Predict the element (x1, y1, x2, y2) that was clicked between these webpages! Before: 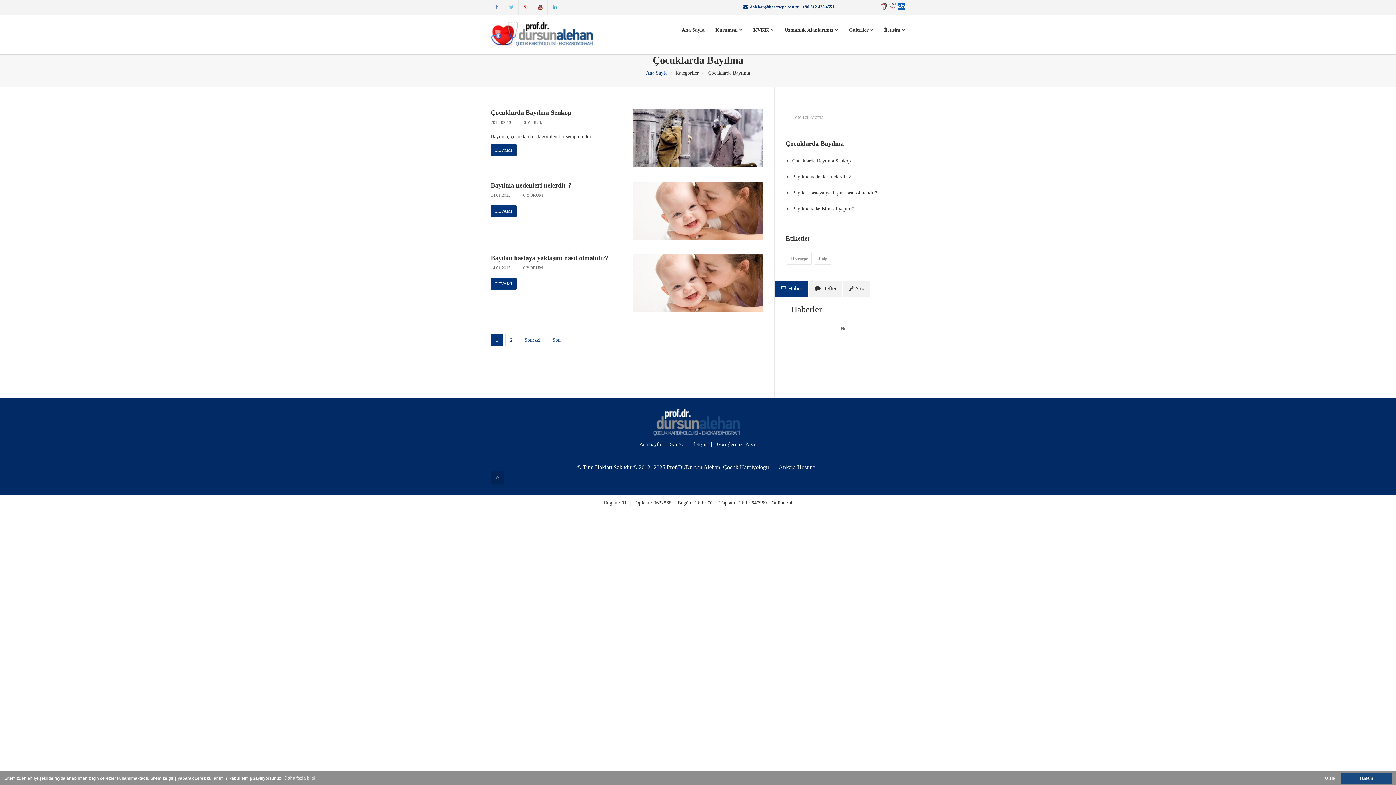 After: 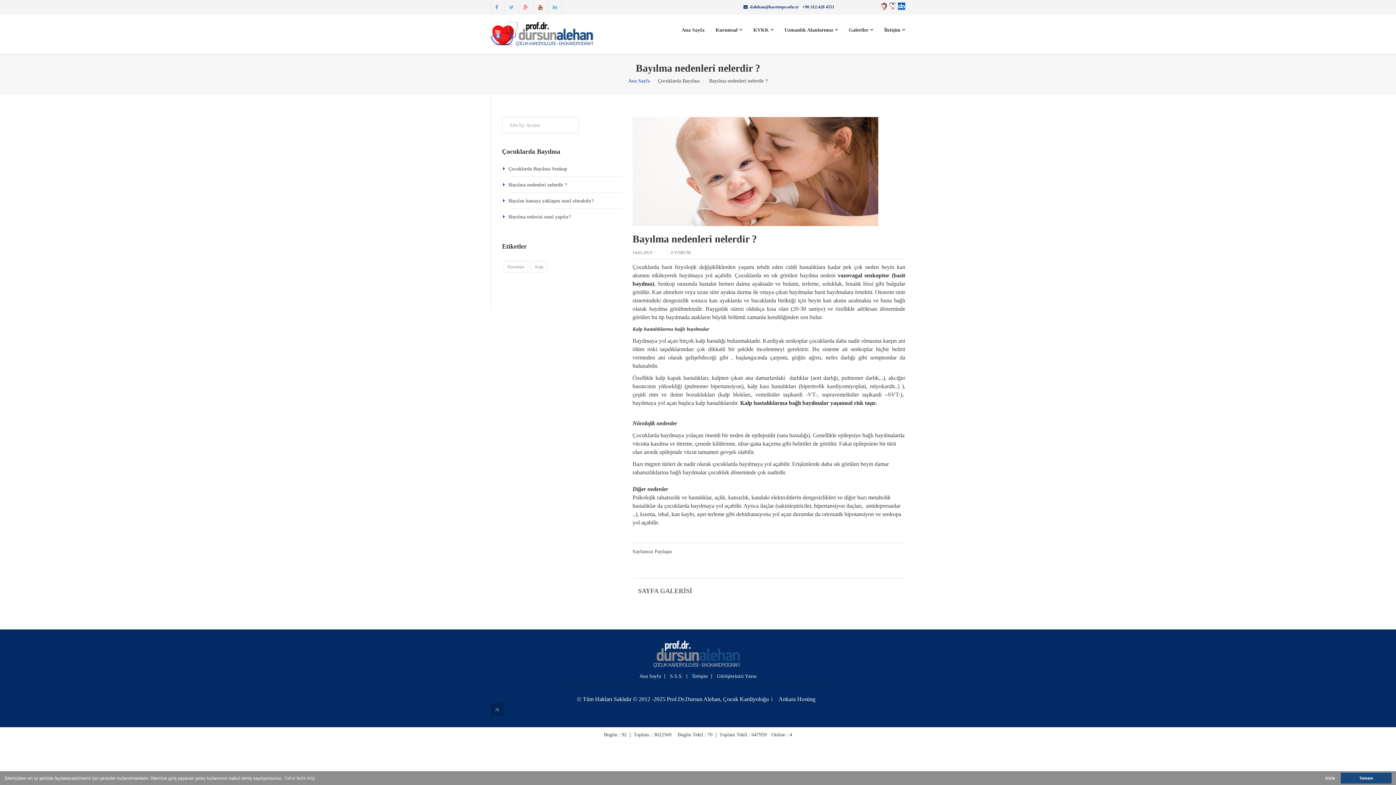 Action: bbox: (792, 174, 850, 179) label: Bayılma nedenleri nelerdir ?